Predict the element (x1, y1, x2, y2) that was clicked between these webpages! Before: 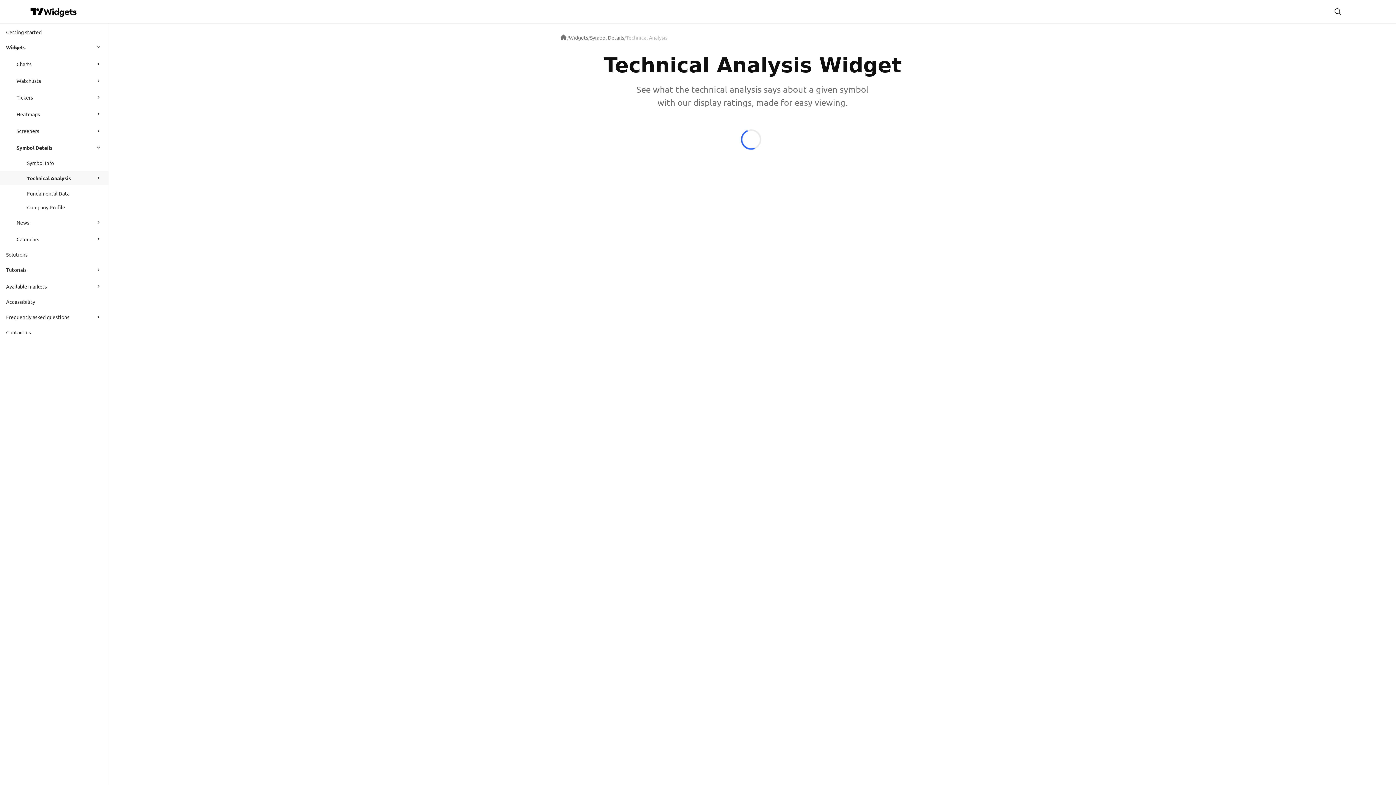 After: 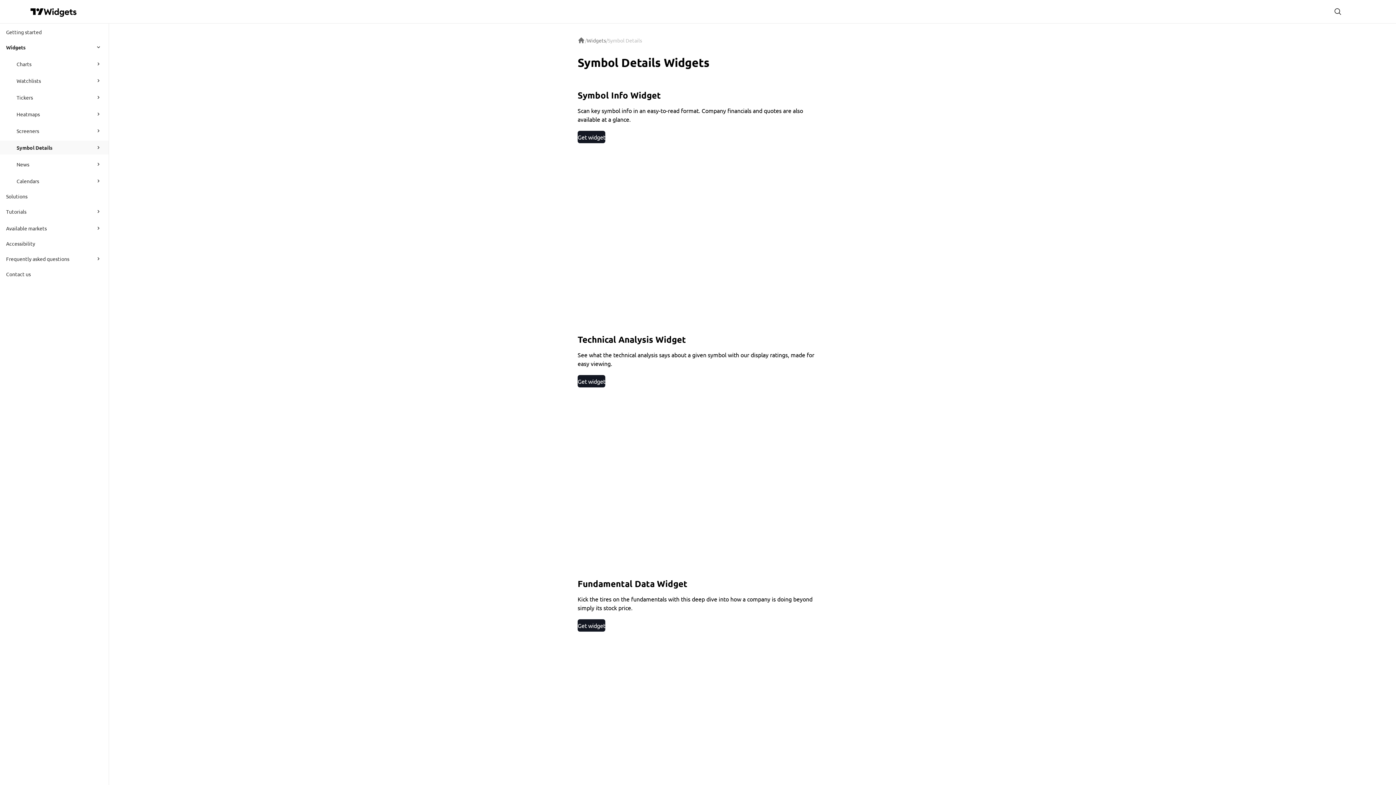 Action: bbox: (16, 140, 89, 154) label: Symbol Details